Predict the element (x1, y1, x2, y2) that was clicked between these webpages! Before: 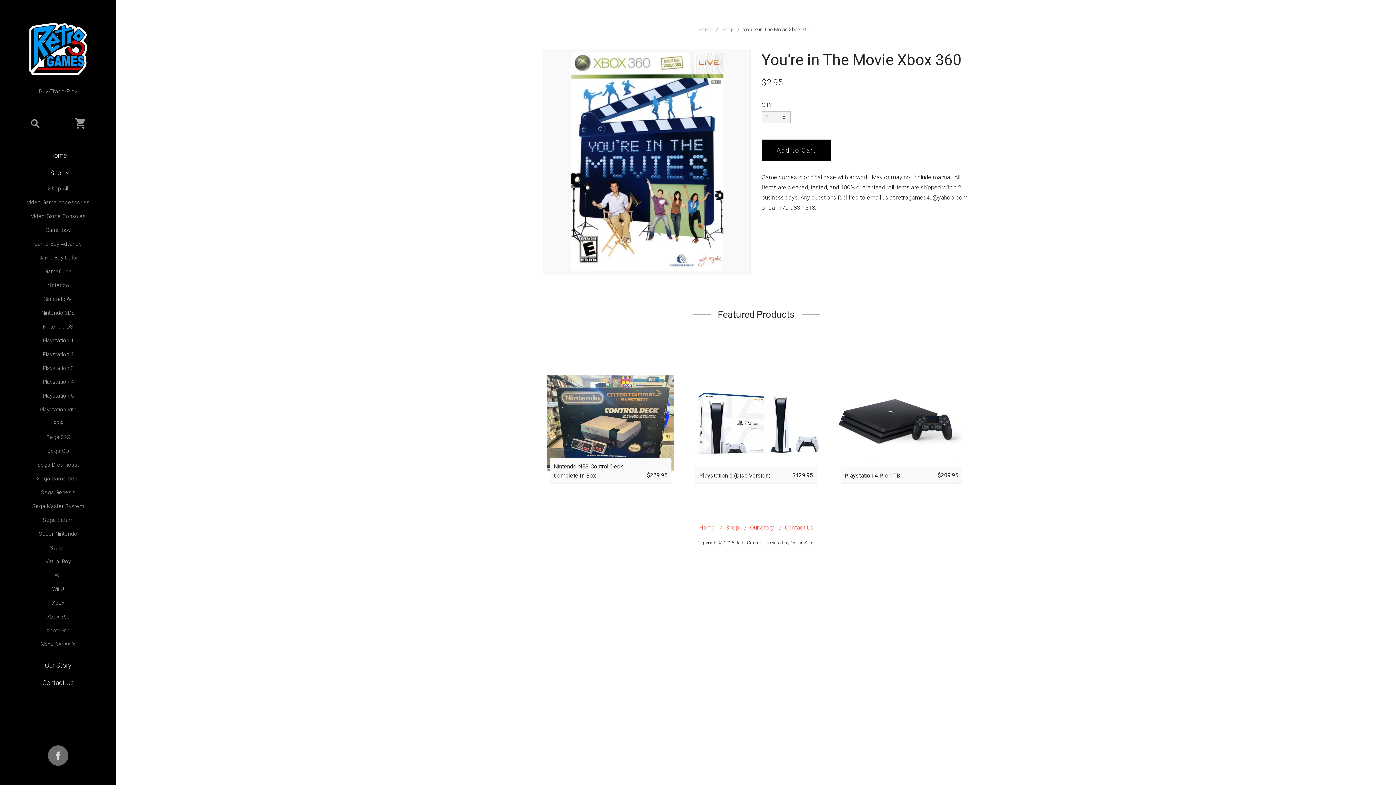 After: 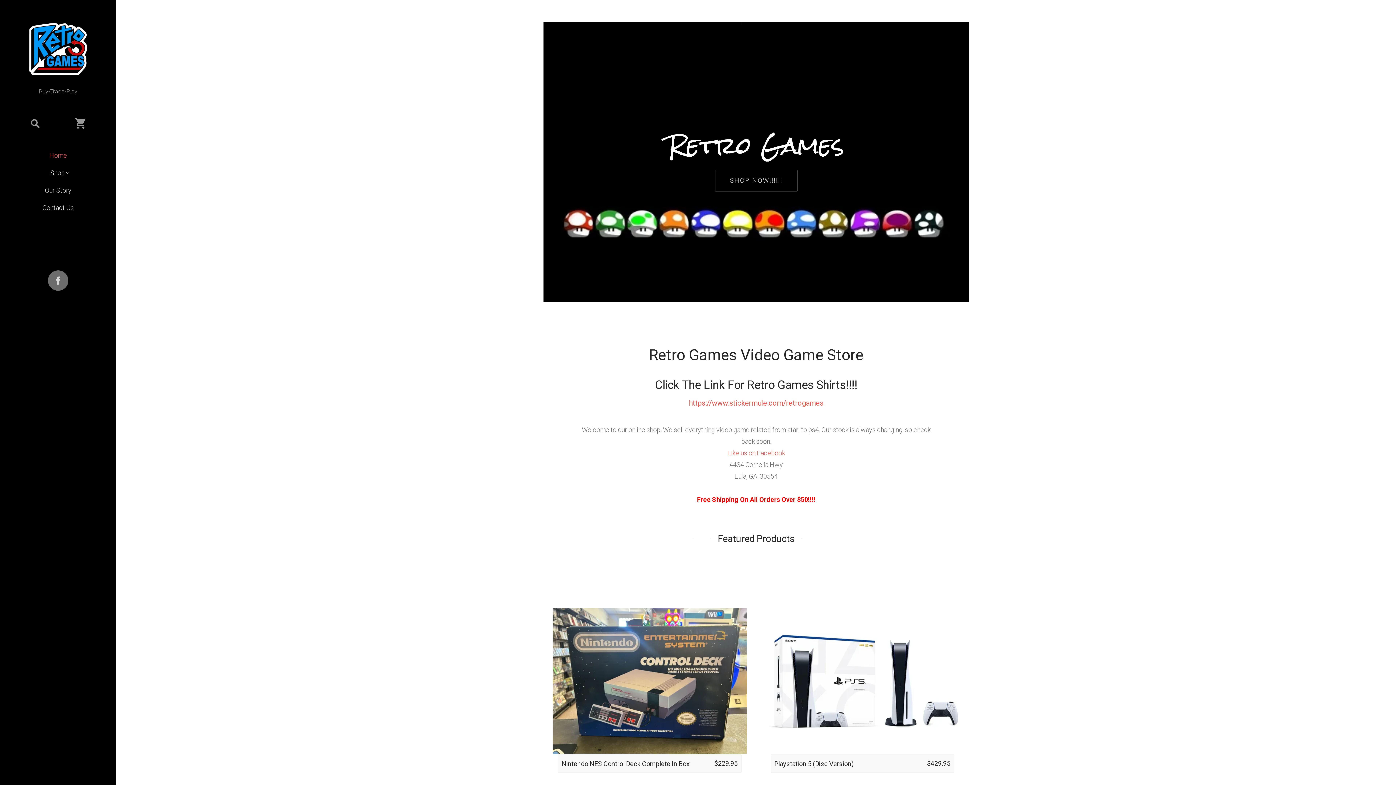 Action: bbox: (45, 147, 70, 164) label: Home